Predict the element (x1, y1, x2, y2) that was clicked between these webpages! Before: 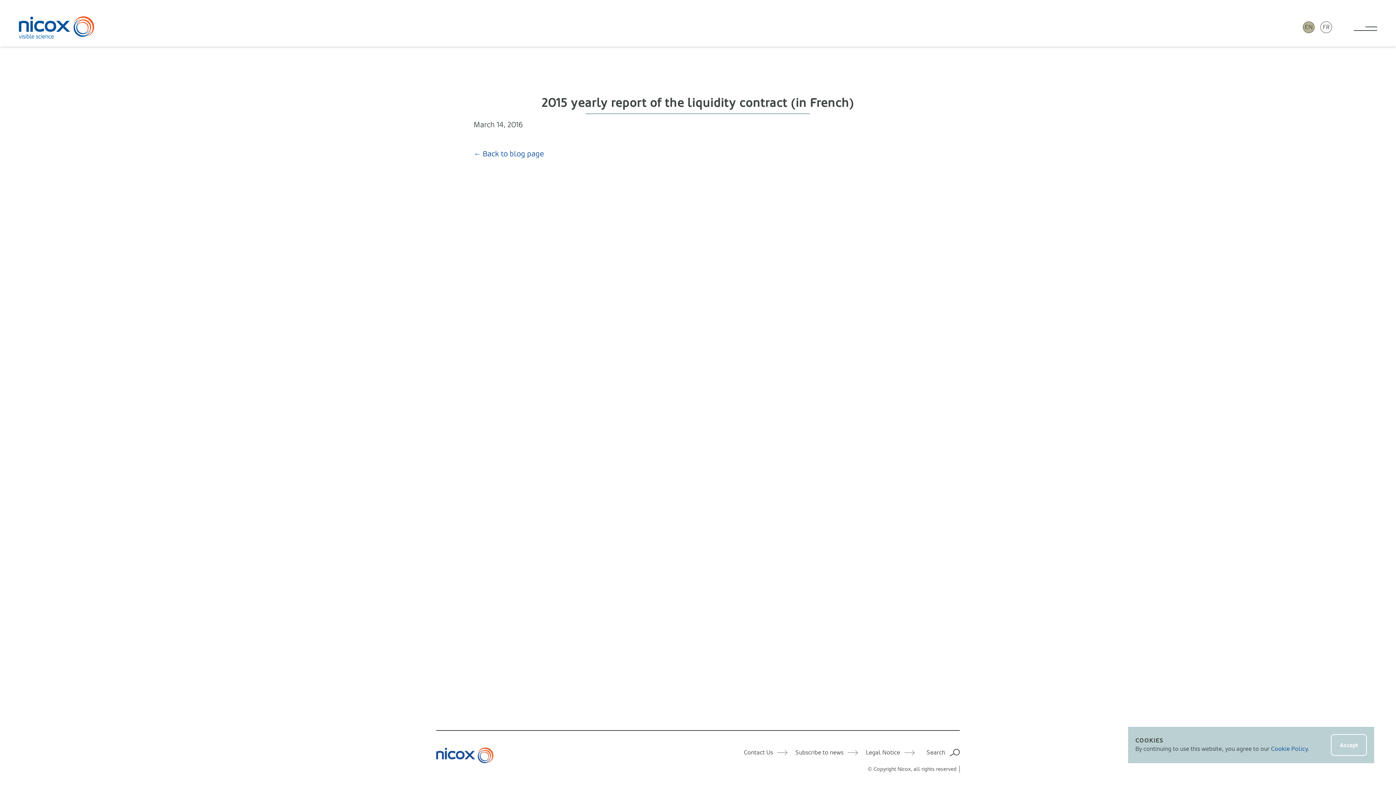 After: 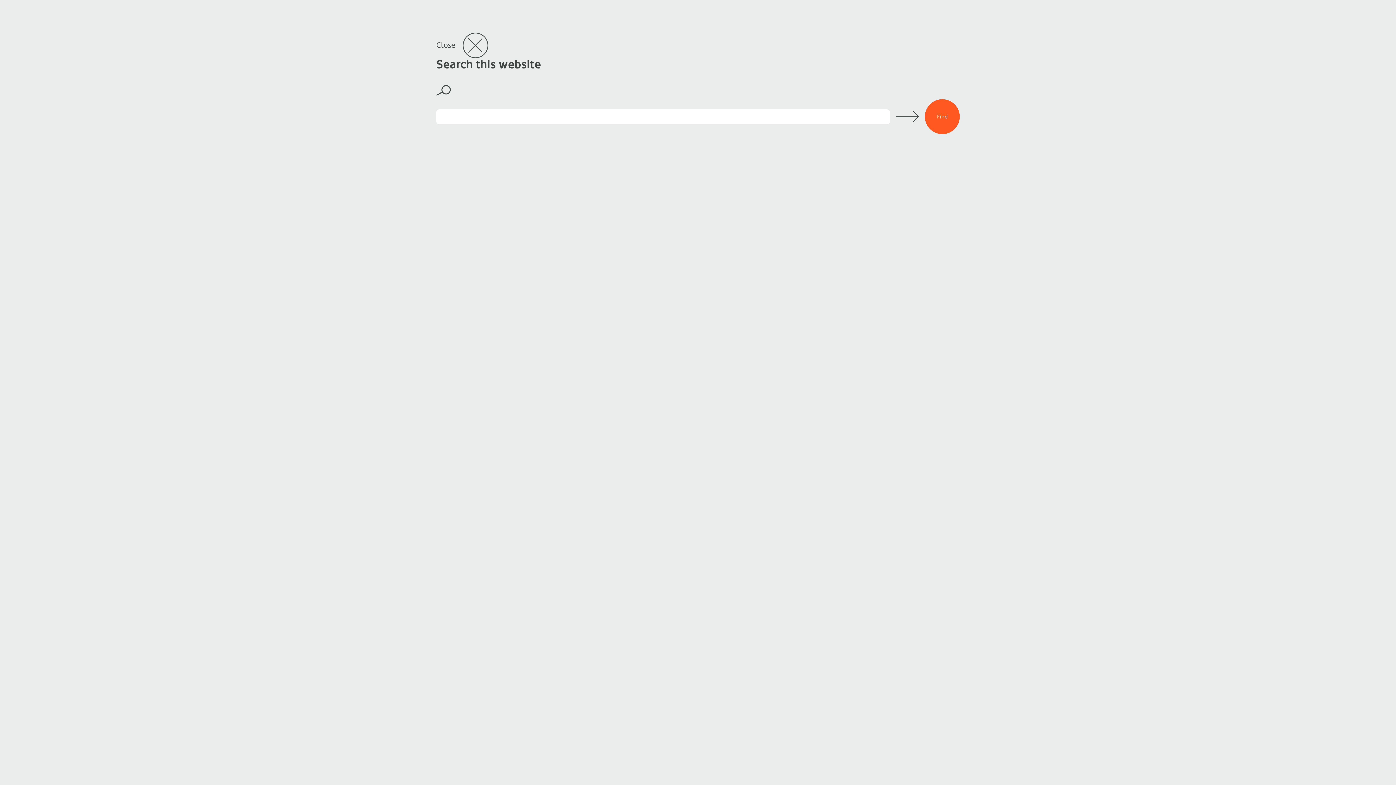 Action: label: Search bbox: (926, 748, 959, 758)